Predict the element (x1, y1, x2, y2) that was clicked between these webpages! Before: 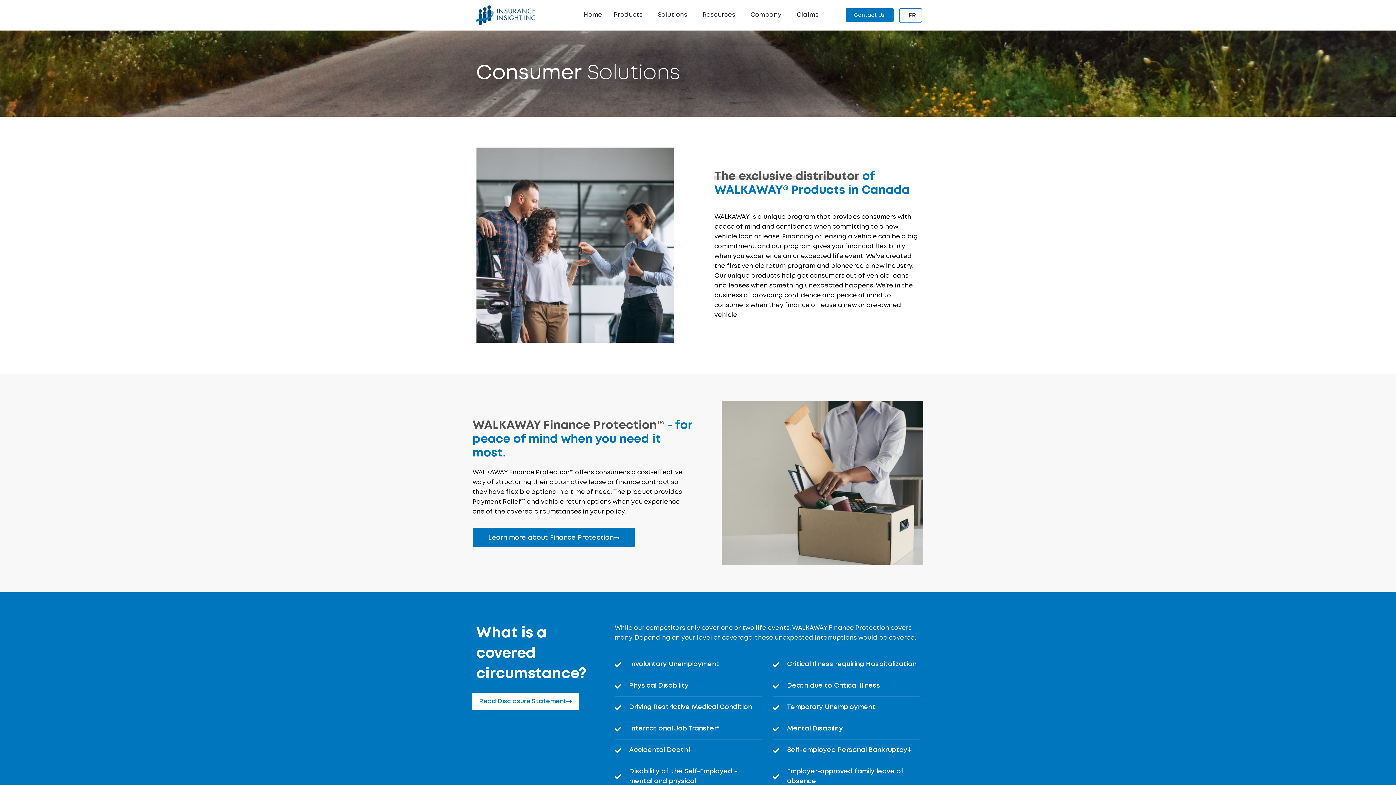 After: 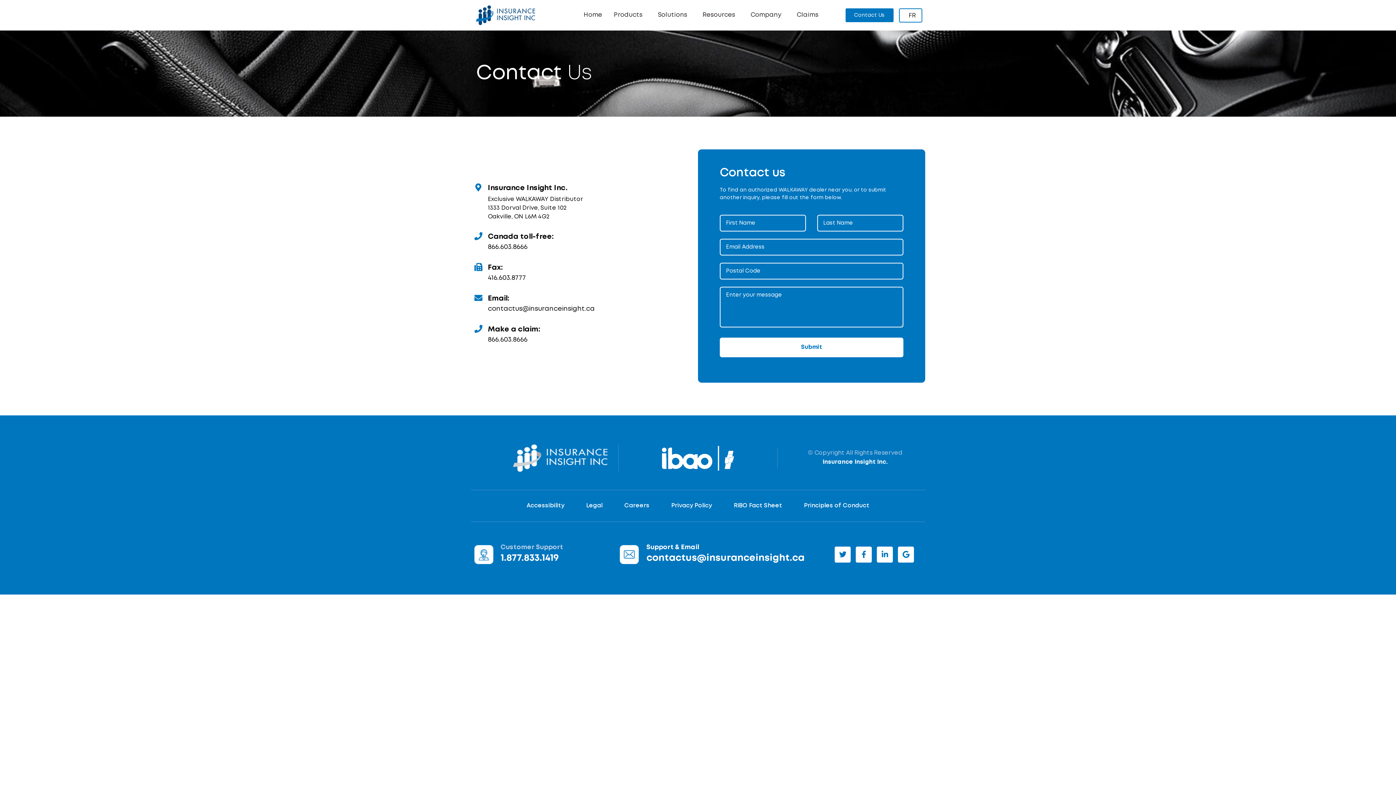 Action: label: Contact Us bbox: (845, 8, 893, 22)